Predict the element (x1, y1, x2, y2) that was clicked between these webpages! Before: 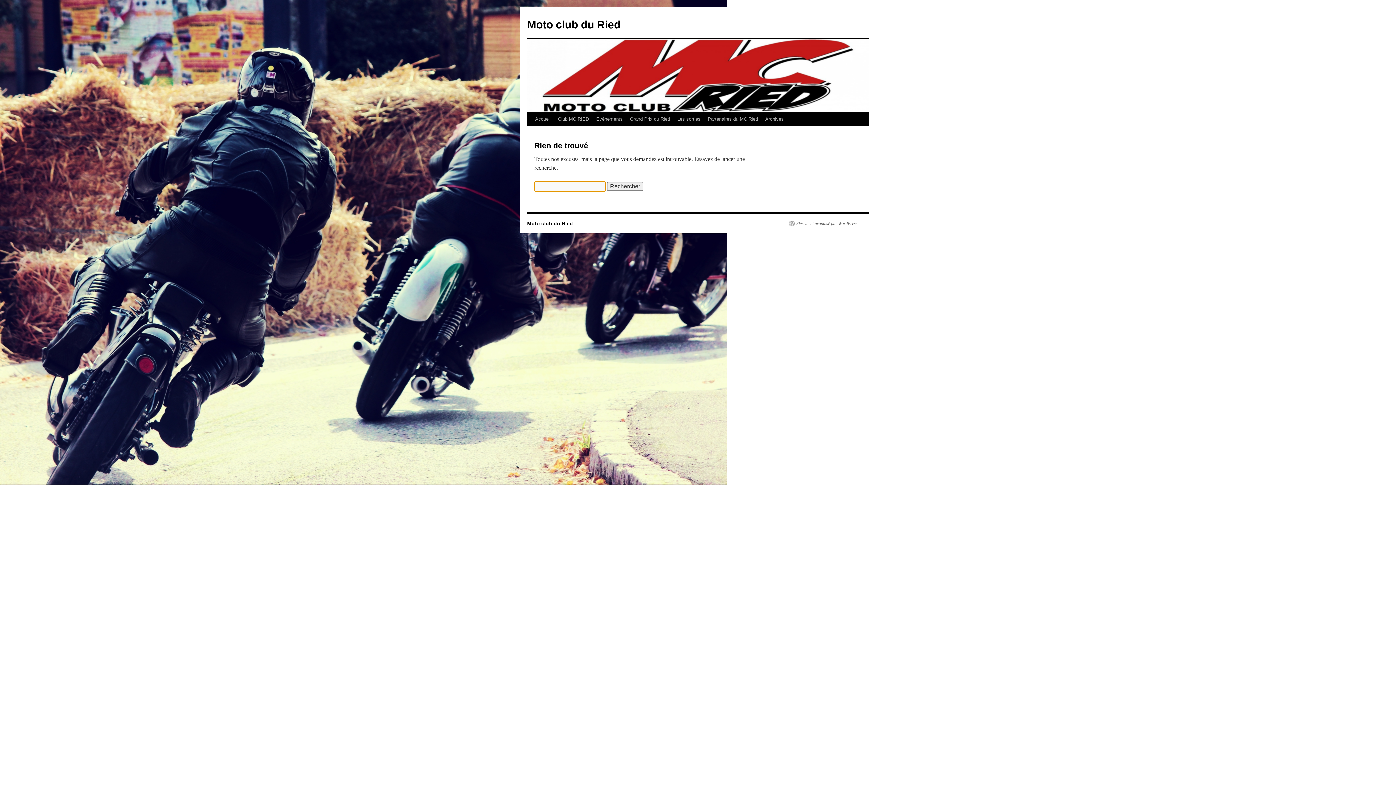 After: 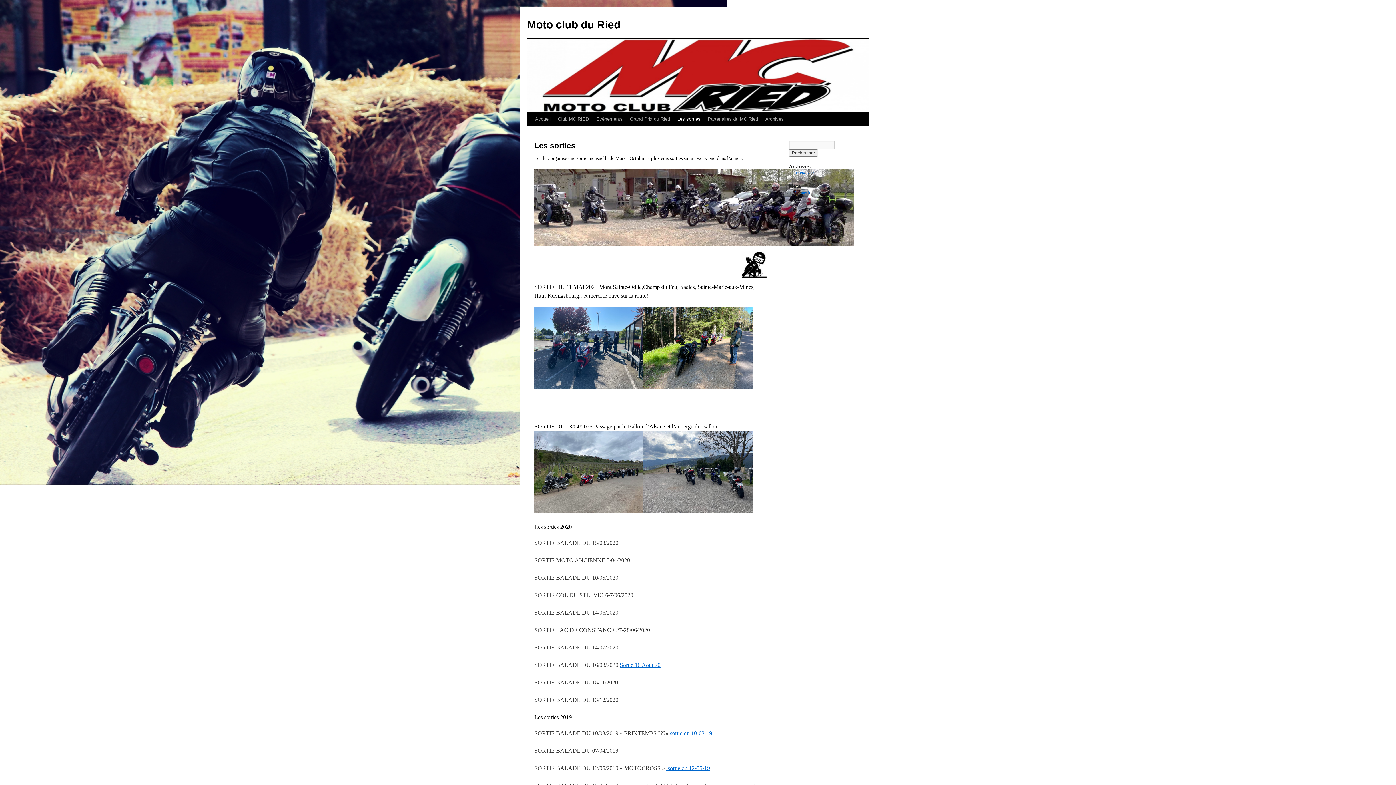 Action: bbox: (673, 112, 704, 126) label: Les sorties